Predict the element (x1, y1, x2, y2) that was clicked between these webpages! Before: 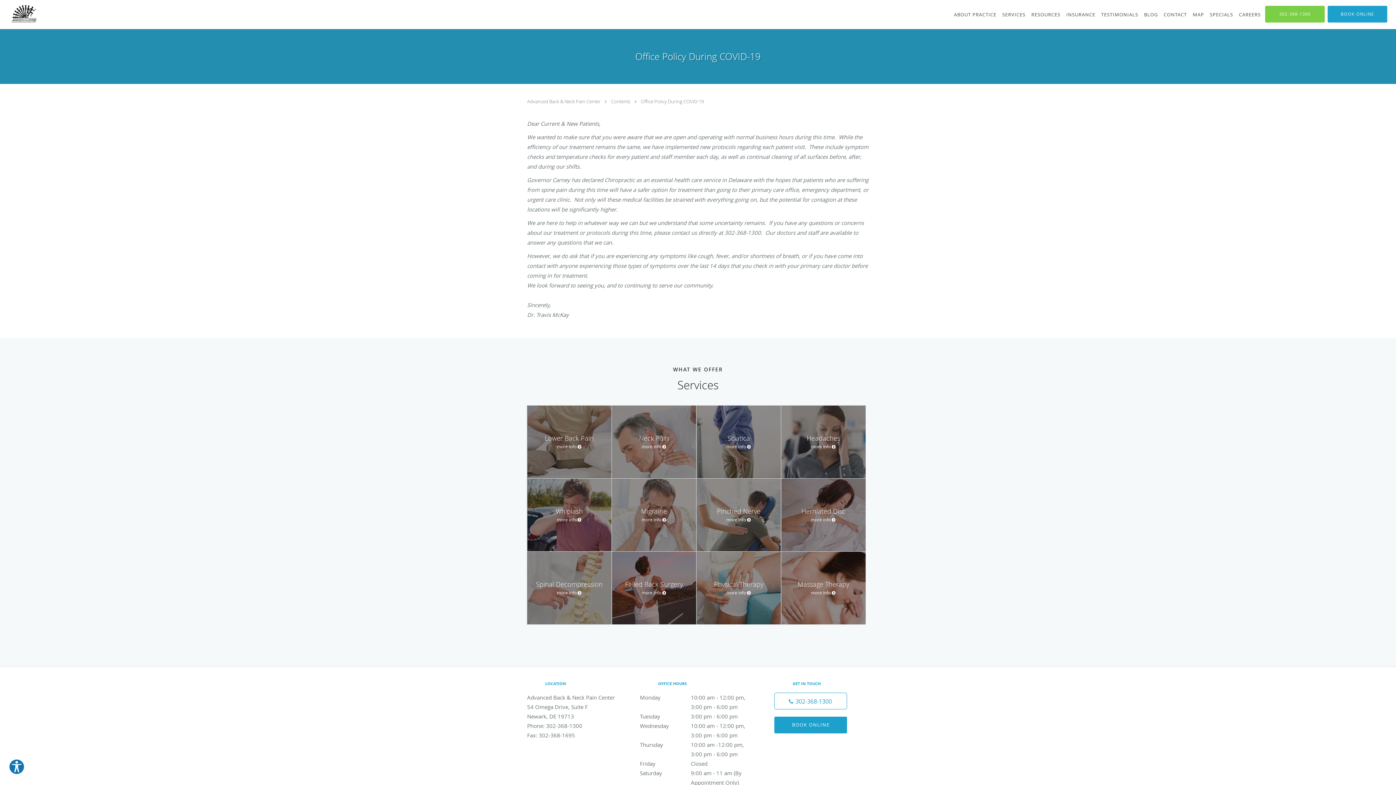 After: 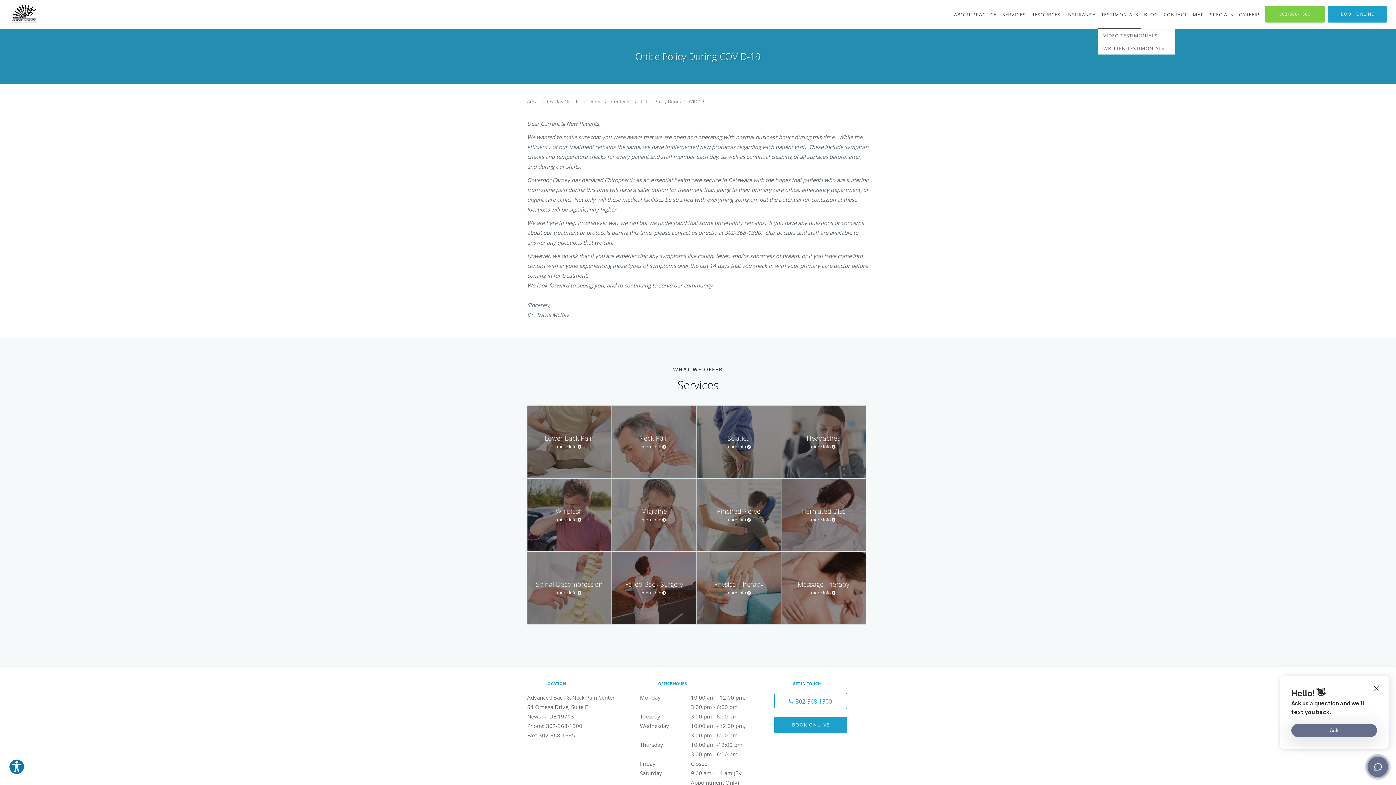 Action: bbox: (1098, 0, 1141, 29) label: TESTIMONIALS